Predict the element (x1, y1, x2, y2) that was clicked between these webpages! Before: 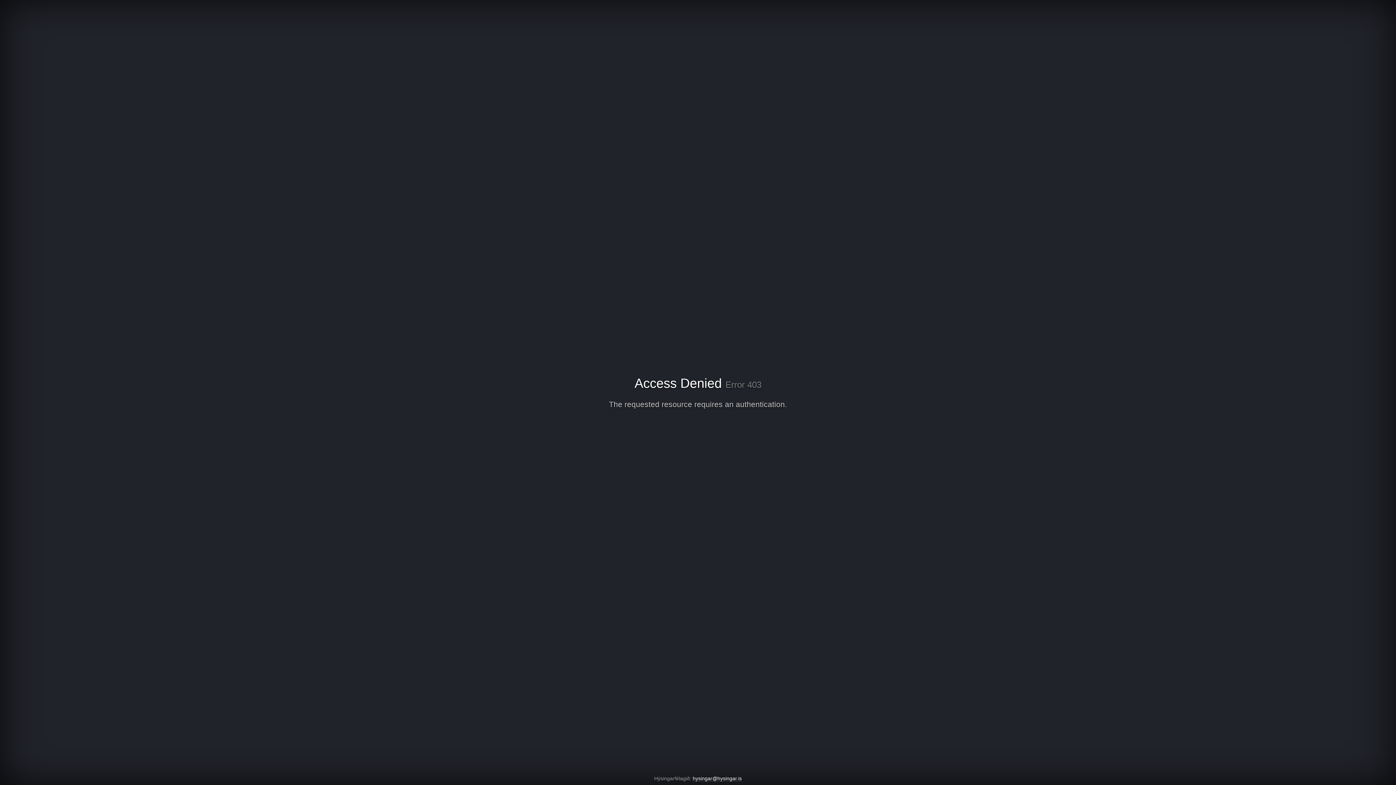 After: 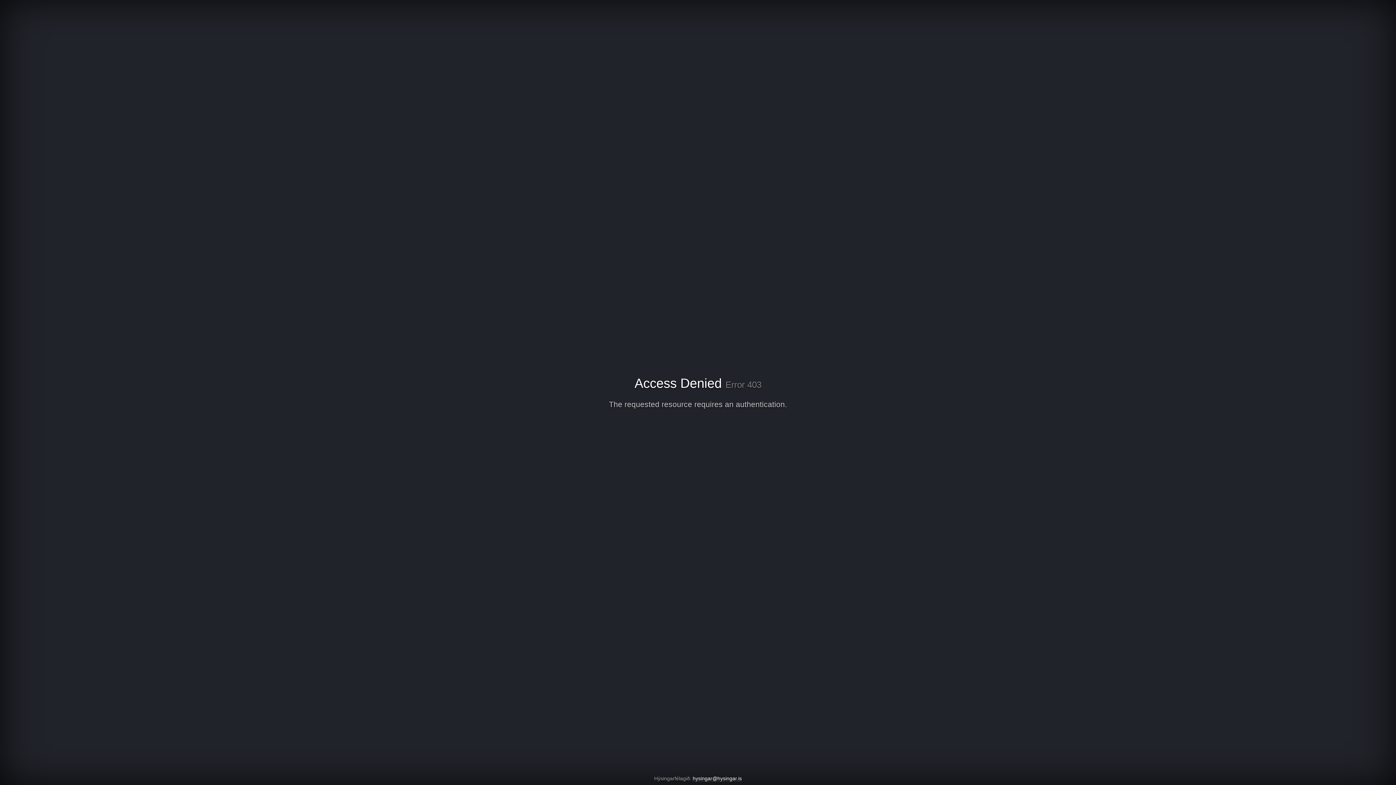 Action: bbox: (692, 776, 742, 782) label: hysingar@hysingar.is